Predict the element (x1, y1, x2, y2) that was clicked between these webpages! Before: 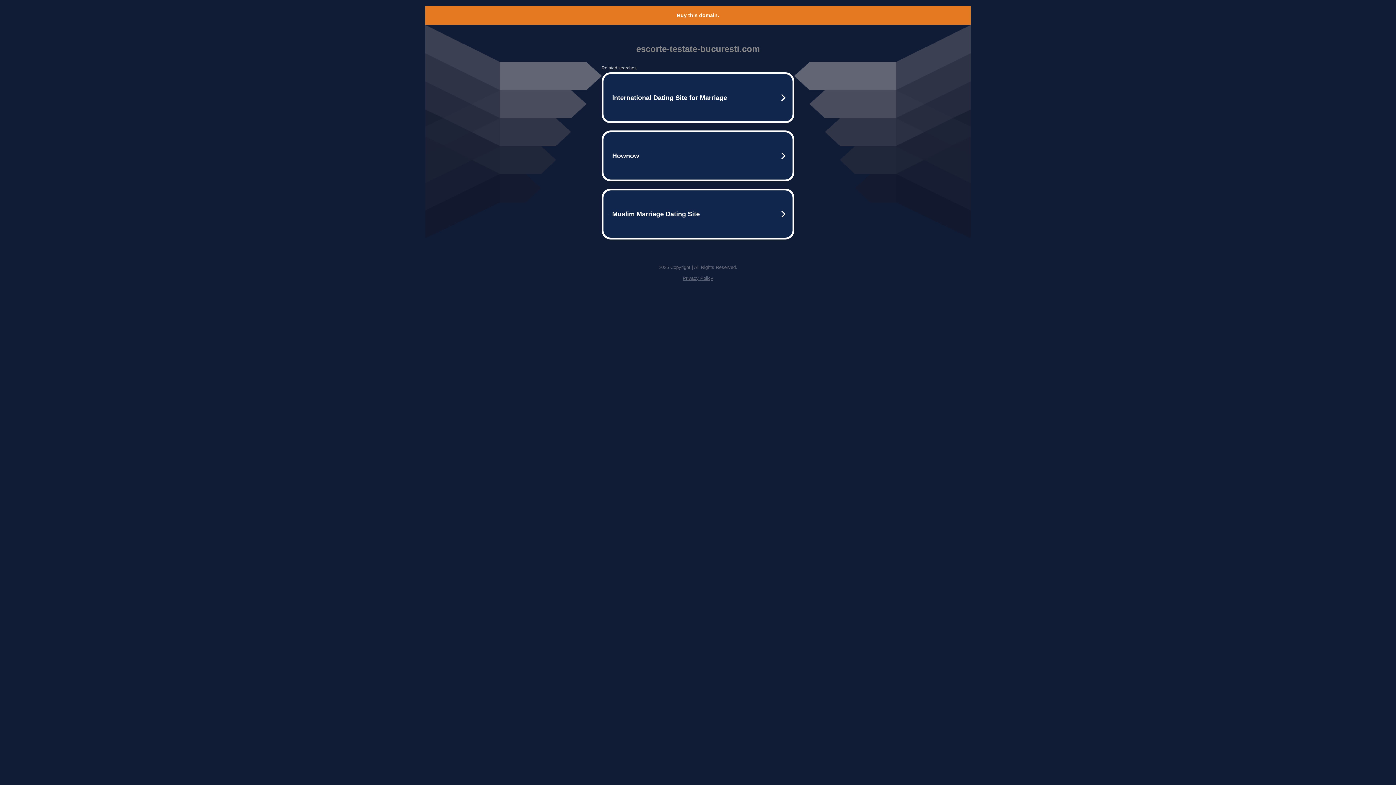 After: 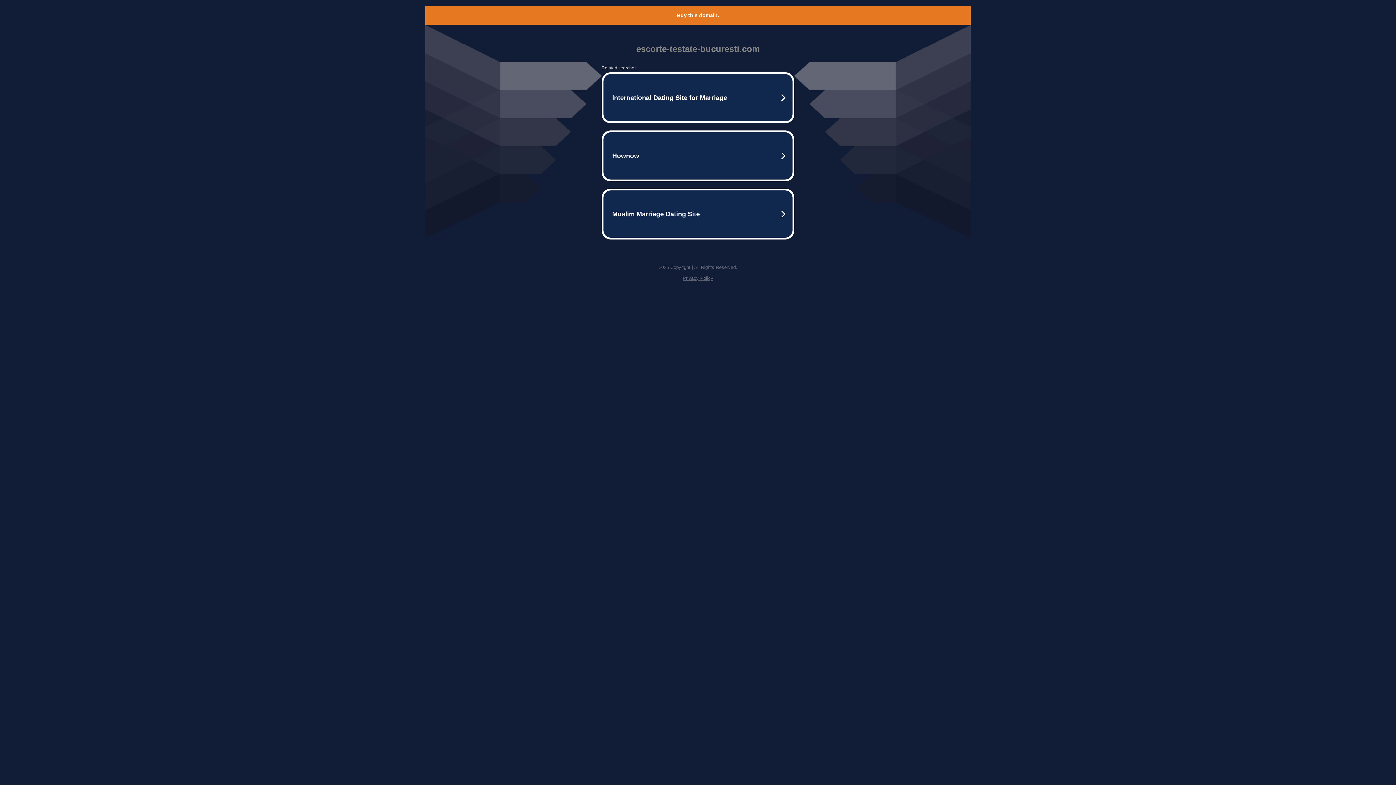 Action: bbox: (677, 12, 719, 18) label: Buy this domain.